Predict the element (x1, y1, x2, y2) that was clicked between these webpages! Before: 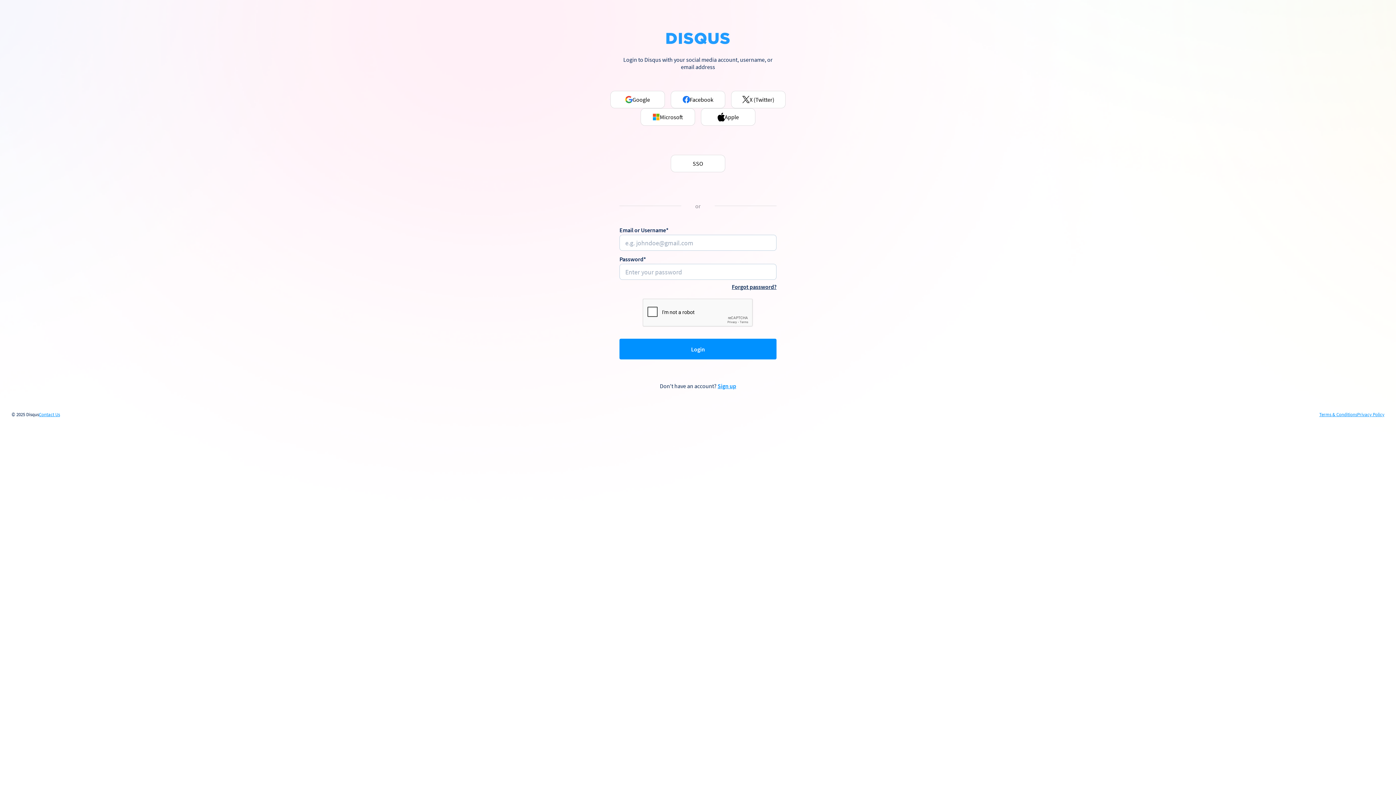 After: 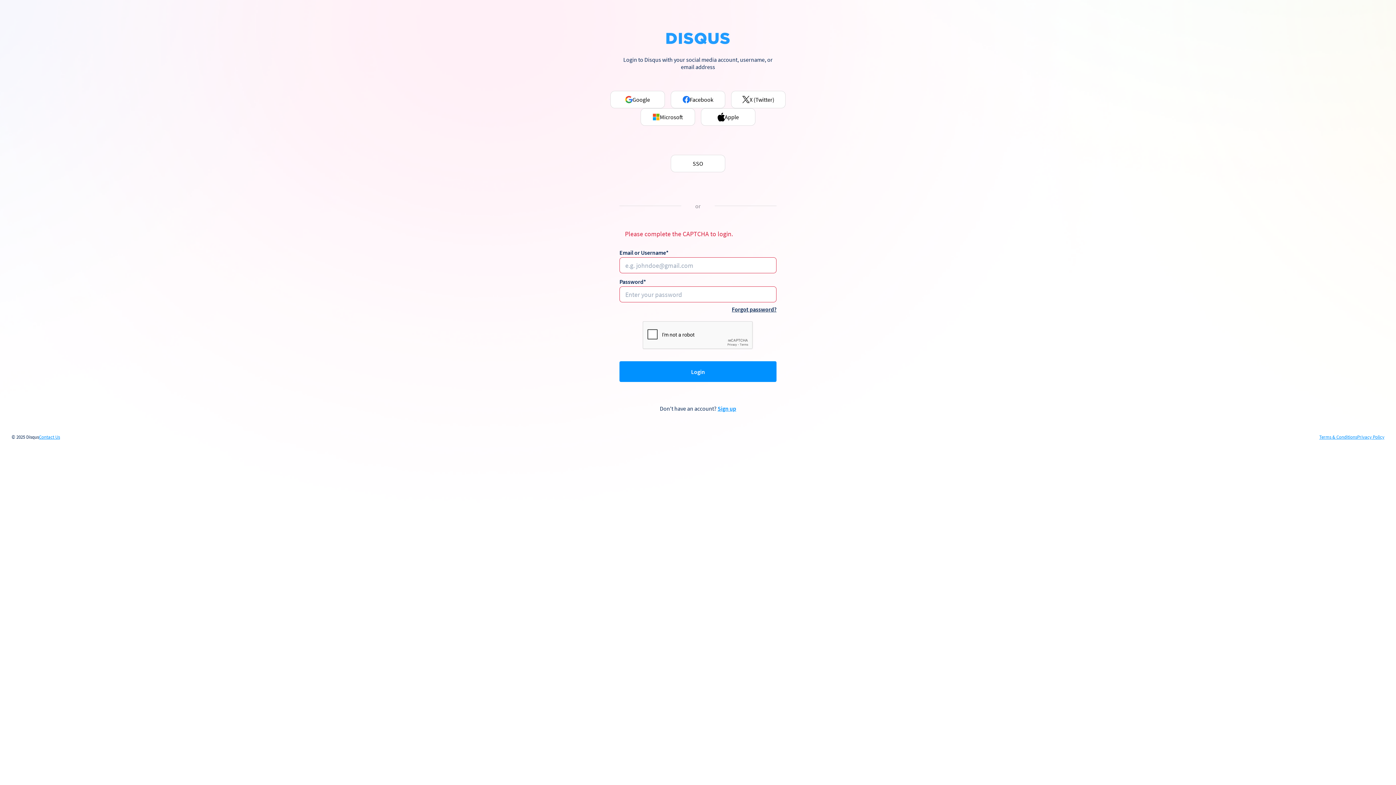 Action: label: Login bbox: (619, 339, 776, 359)